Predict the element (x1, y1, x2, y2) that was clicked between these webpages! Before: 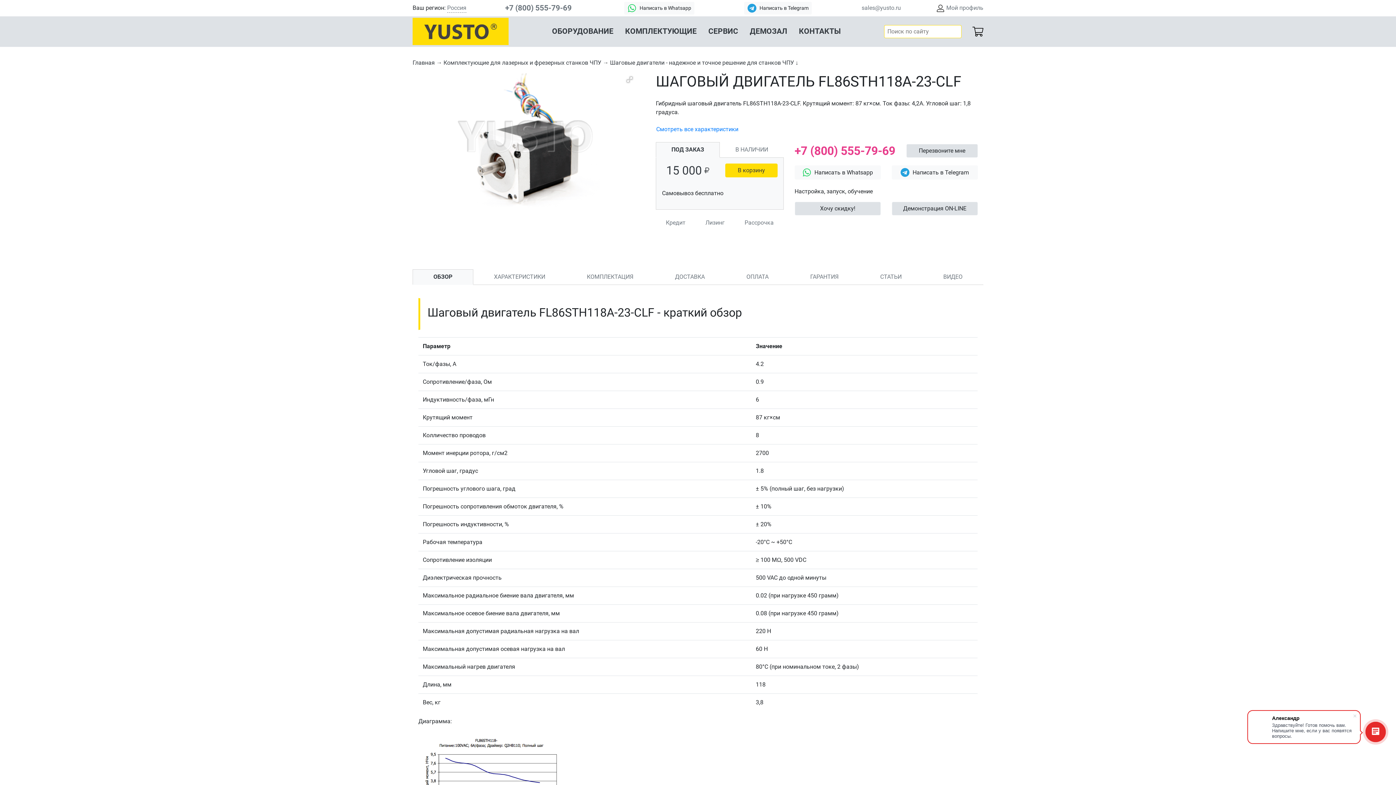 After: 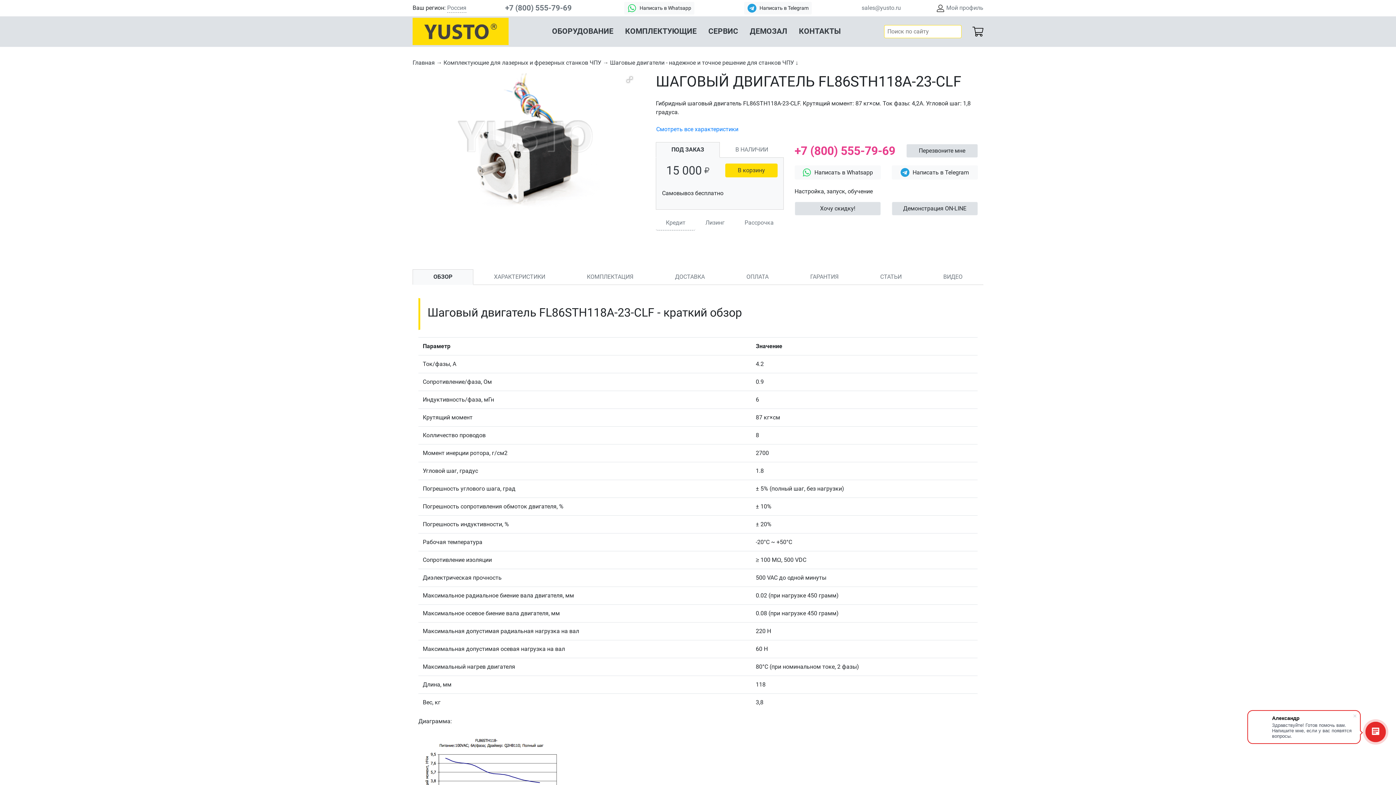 Action: bbox: (656, 215, 695, 230) label: Кредит